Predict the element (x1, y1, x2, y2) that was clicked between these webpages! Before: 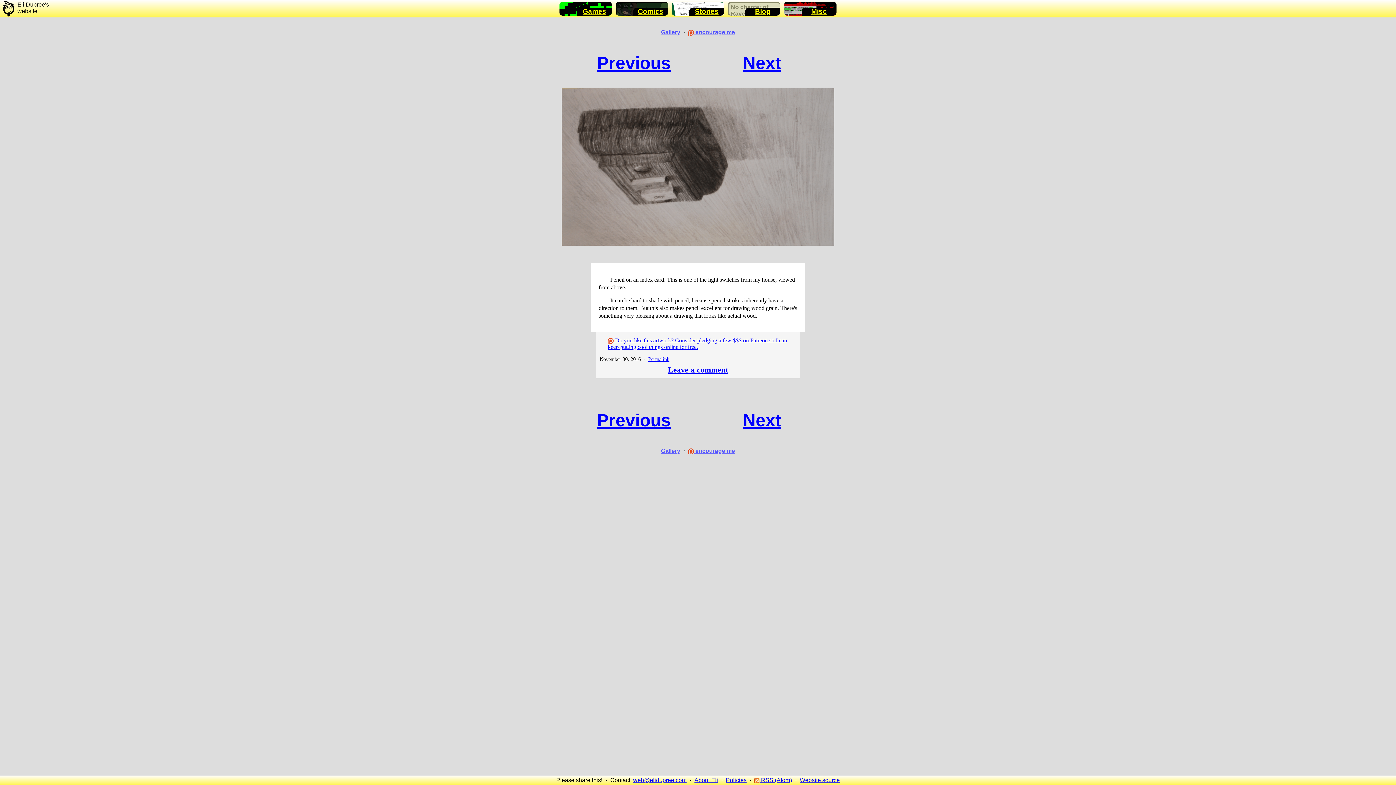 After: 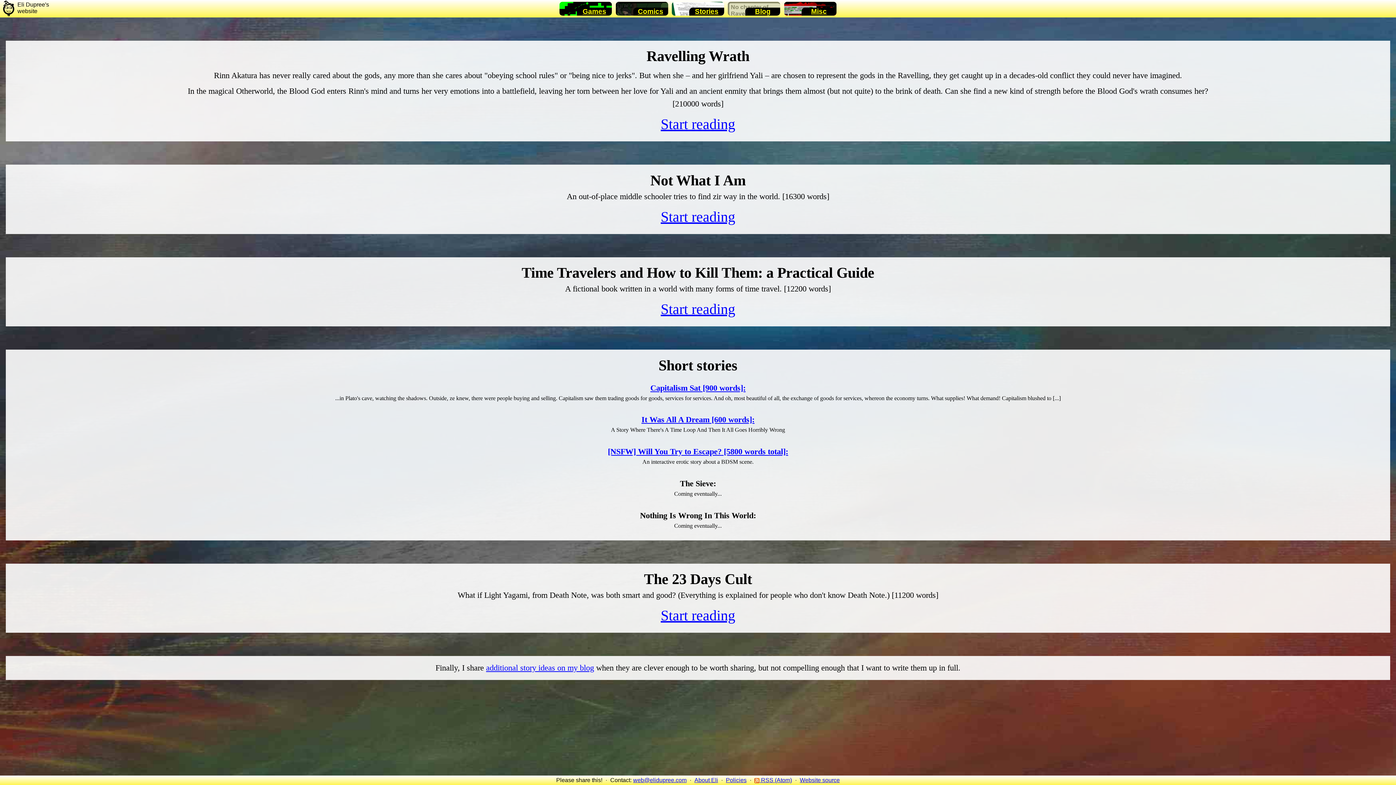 Action: label: Stories bbox: (671, 0, 728, 17)